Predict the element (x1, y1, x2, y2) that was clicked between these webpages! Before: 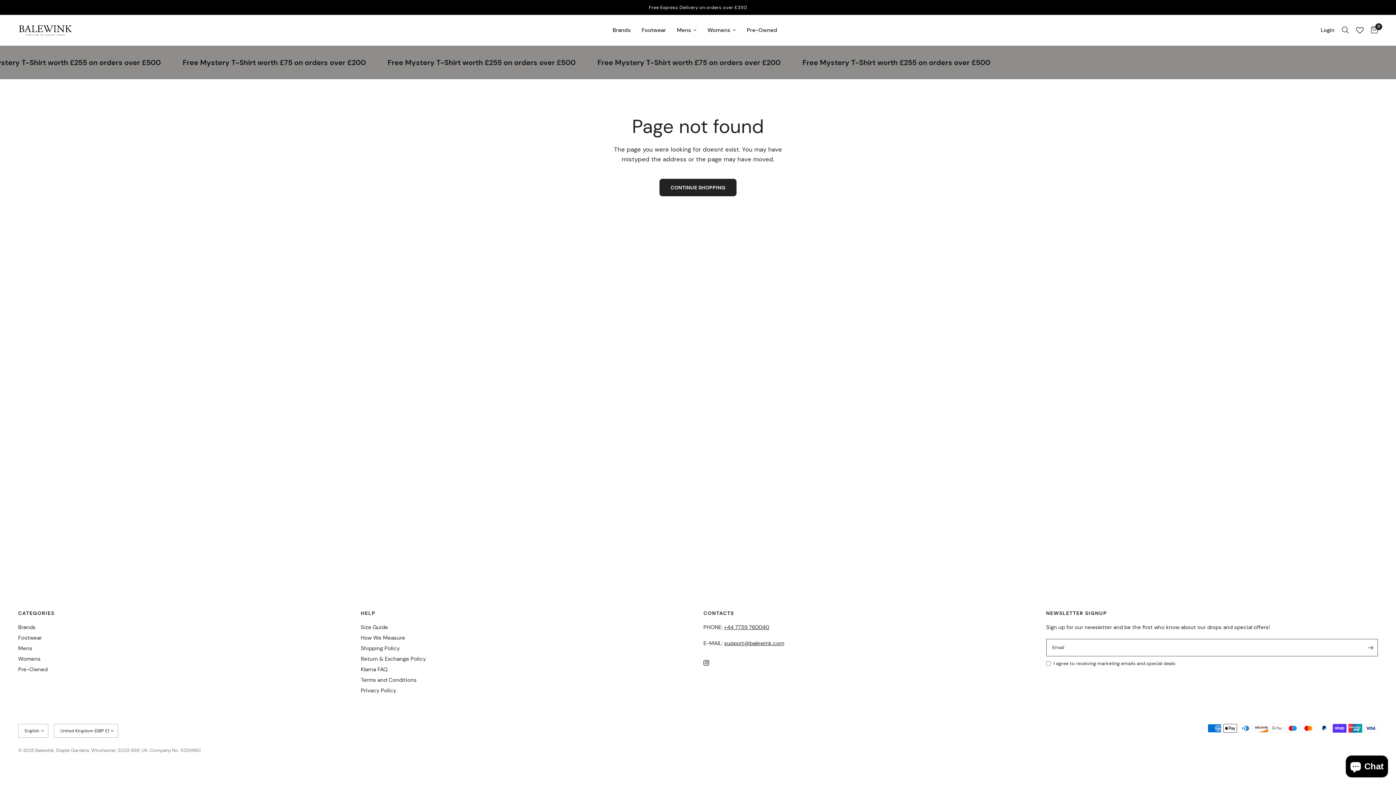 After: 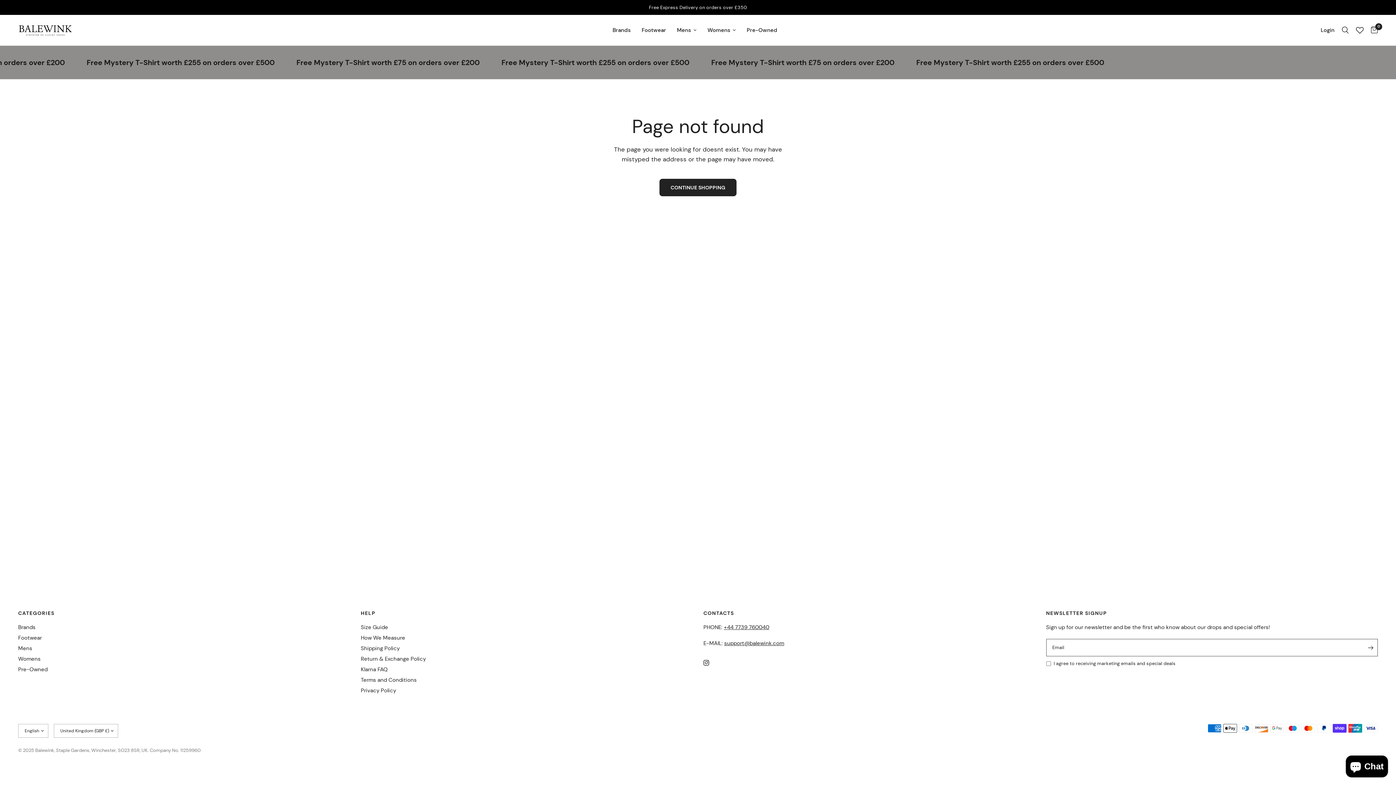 Action: bbox: (703, 655, 719, 671)